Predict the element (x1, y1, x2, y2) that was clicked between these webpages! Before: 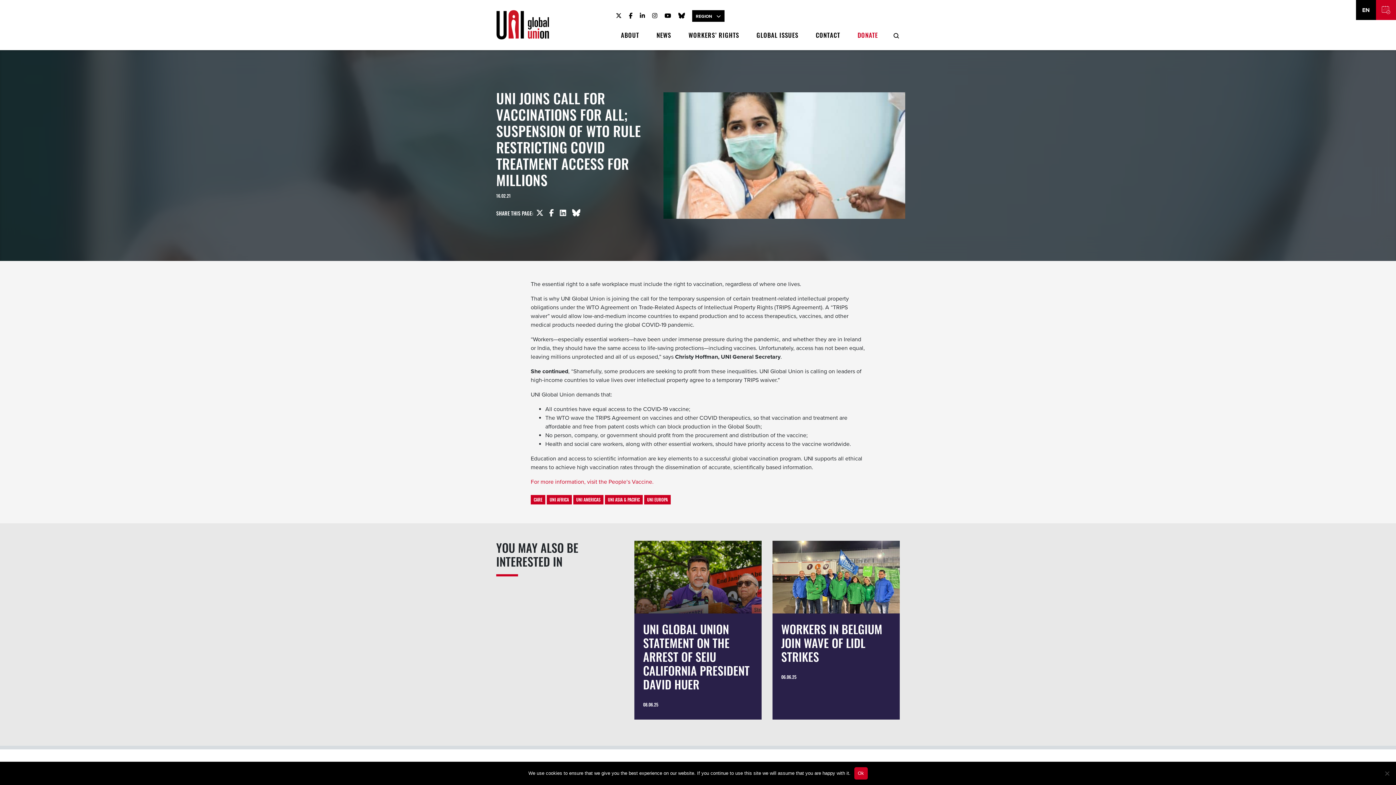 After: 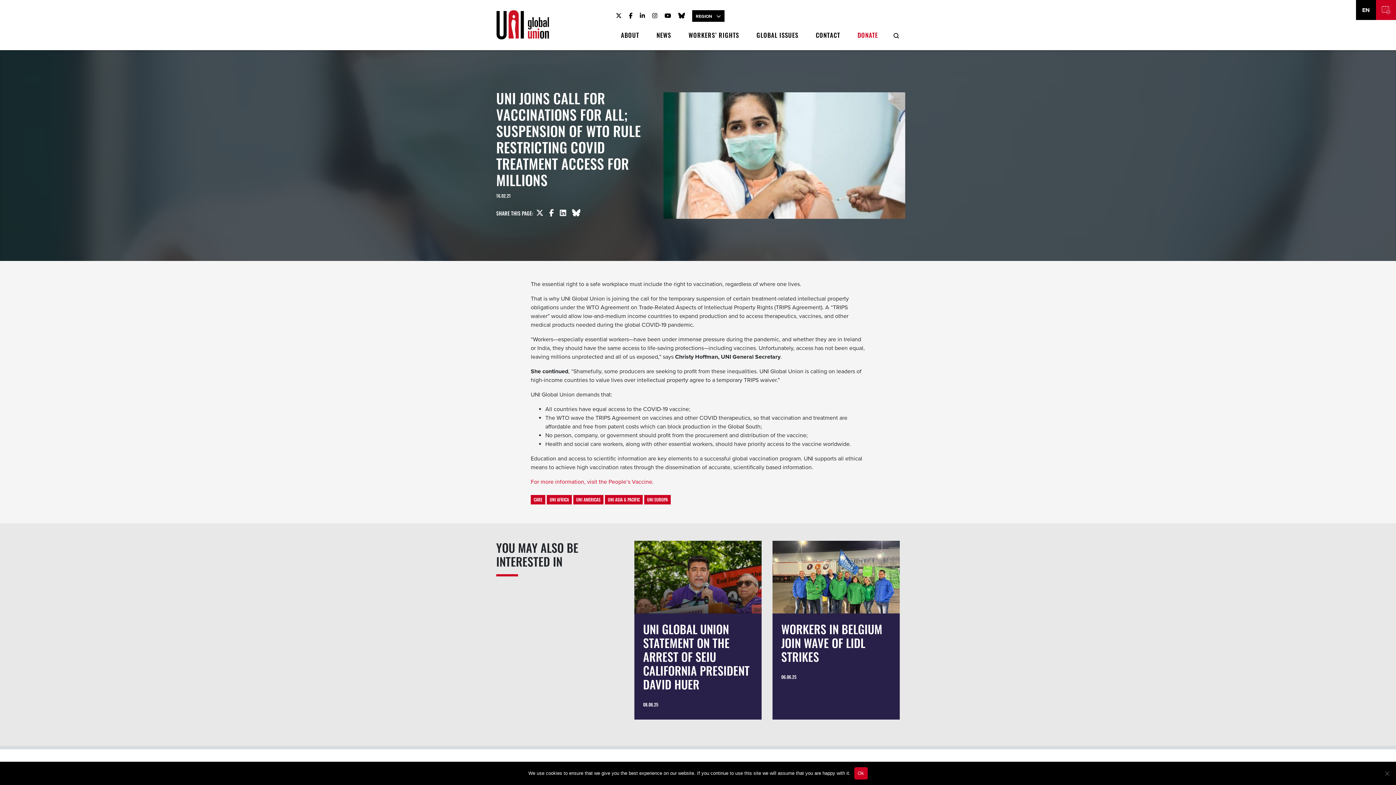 Action: bbox: (652, 11, 657, 20) label: UNI Global Union Instagram